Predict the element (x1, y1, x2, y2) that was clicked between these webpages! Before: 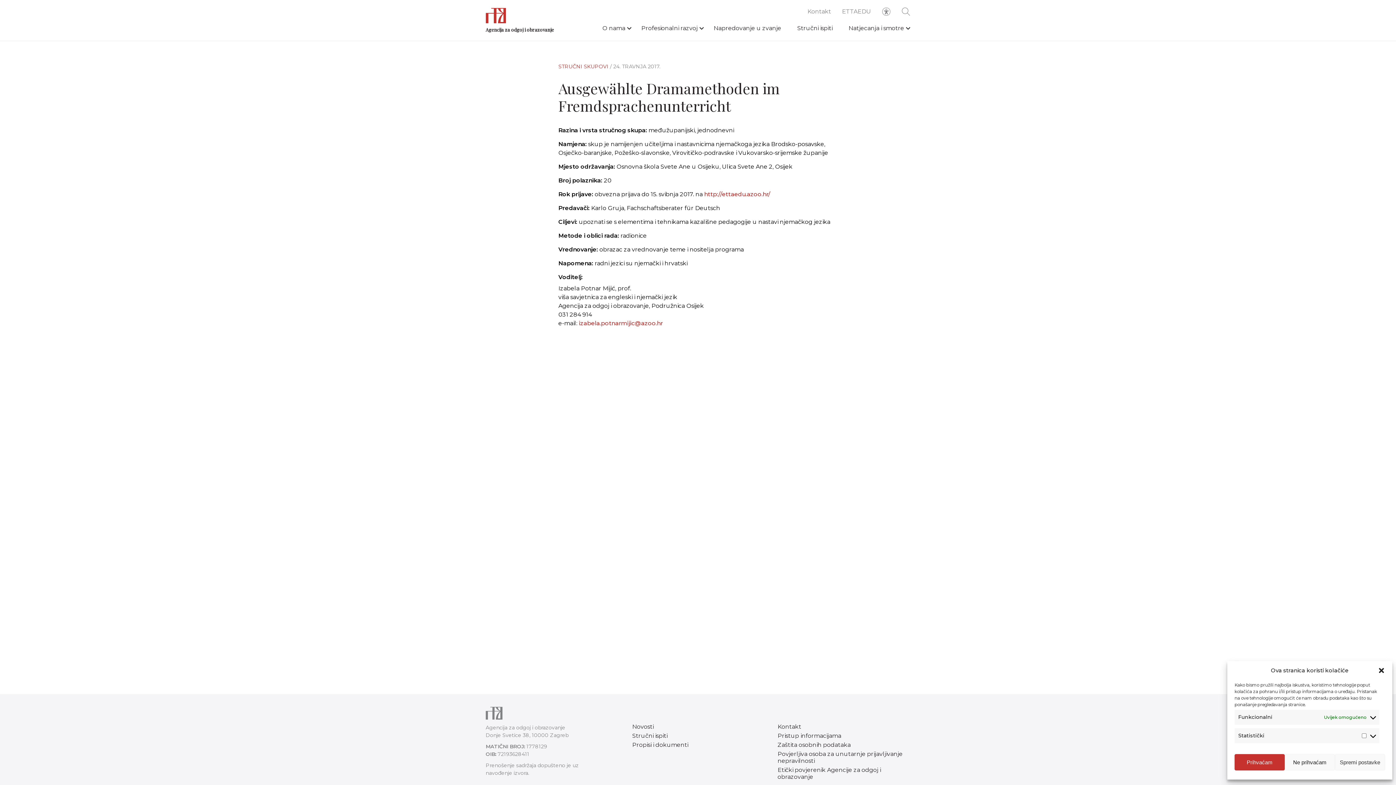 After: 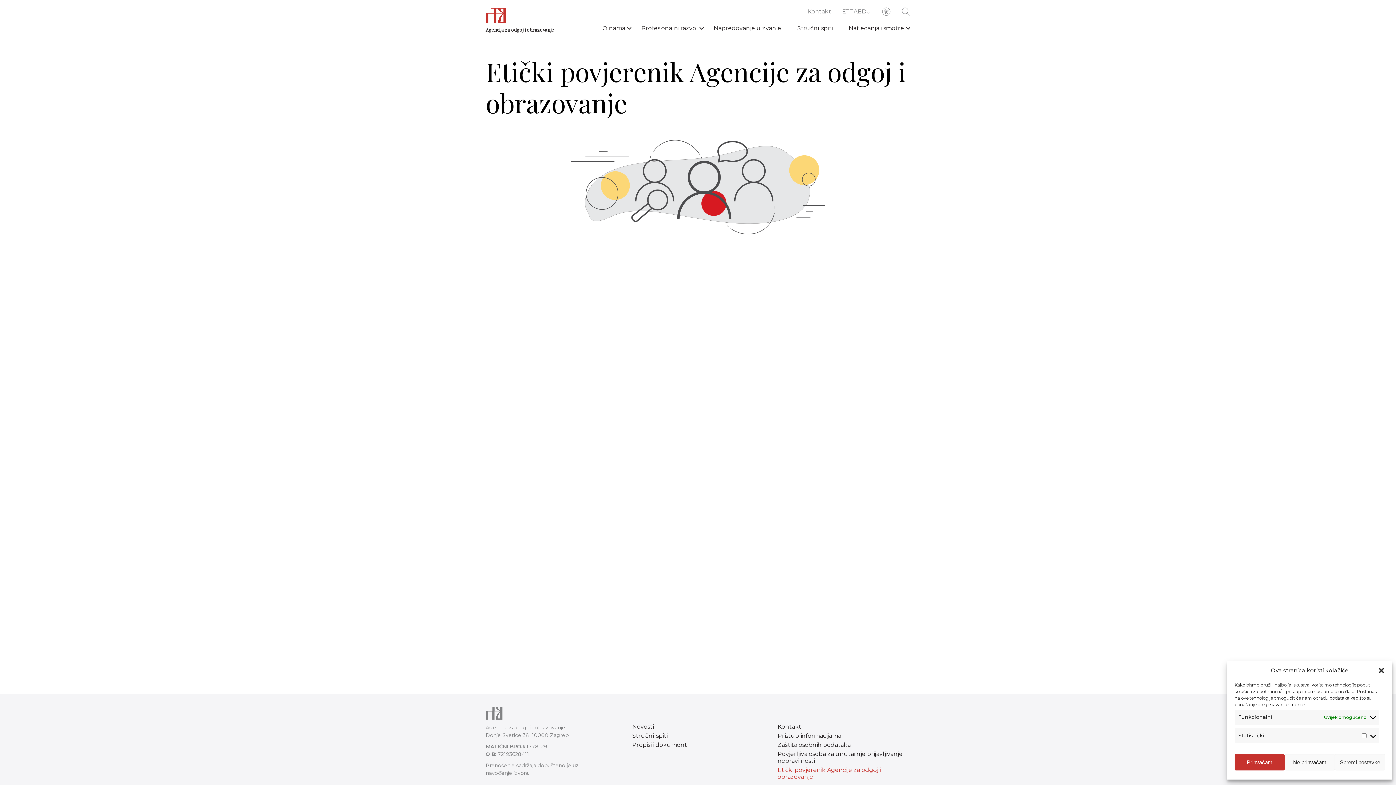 Action: label: Etički povjerenik Agencije za odgoj i obrazovanje bbox: (776, 765, 910, 781)